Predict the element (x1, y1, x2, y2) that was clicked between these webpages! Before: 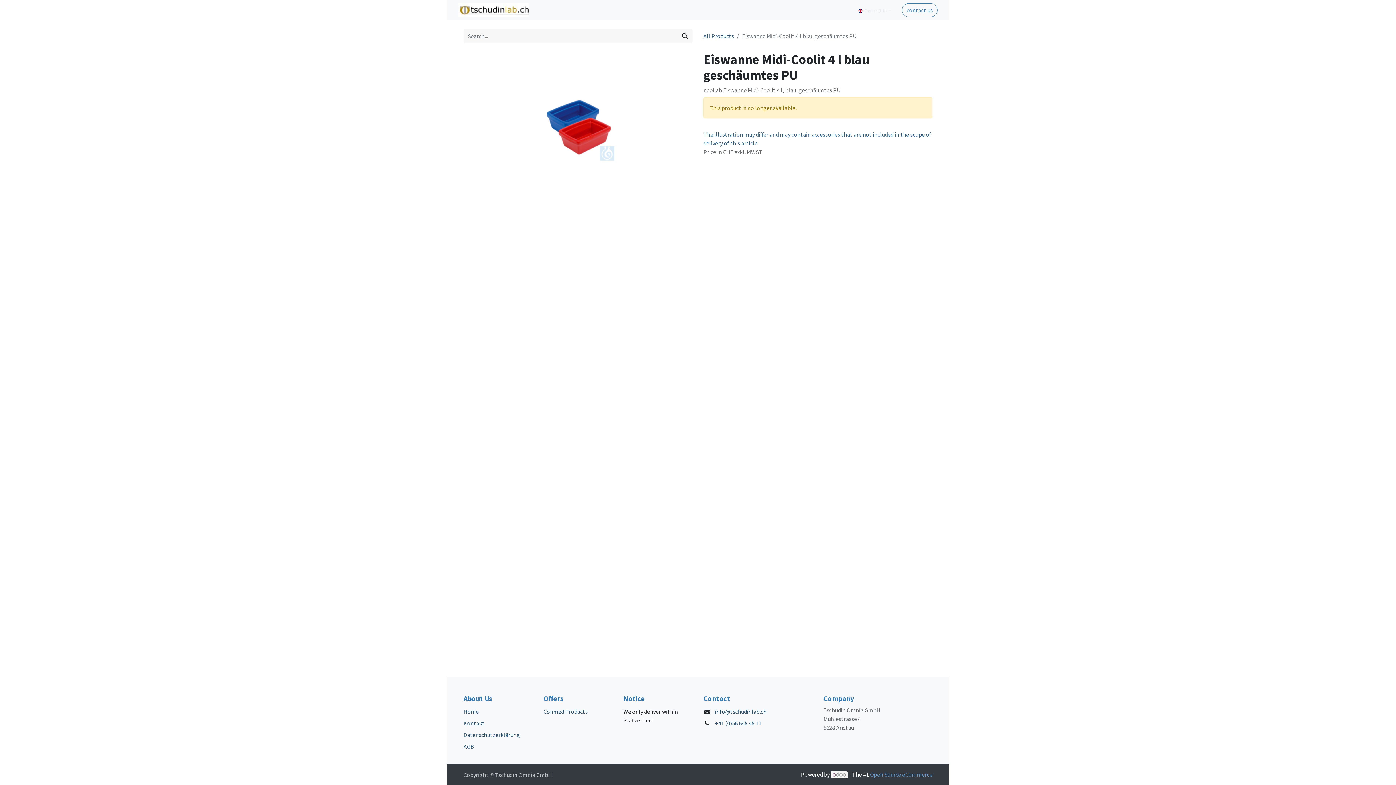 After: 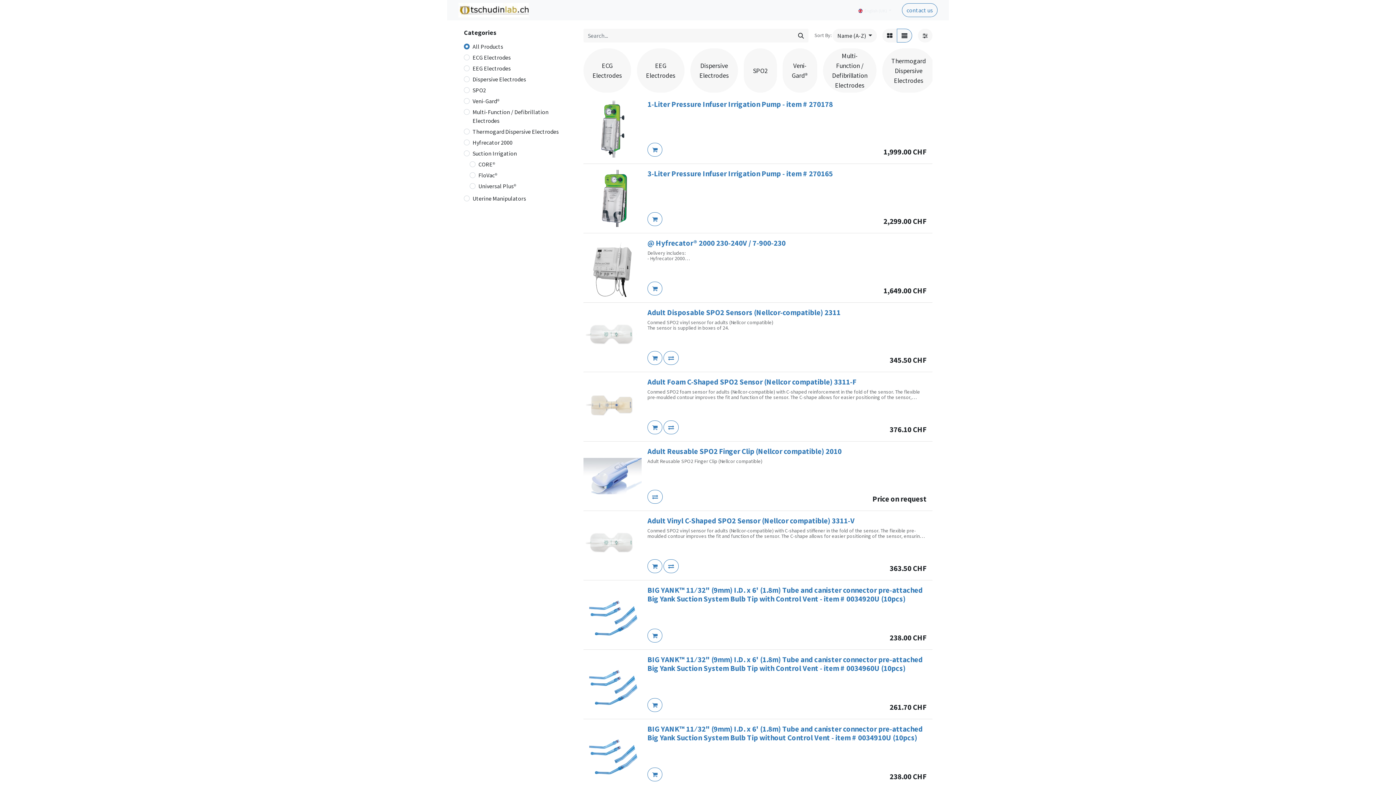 Action: bbox: (560, 2, 580, 17) label: Shop